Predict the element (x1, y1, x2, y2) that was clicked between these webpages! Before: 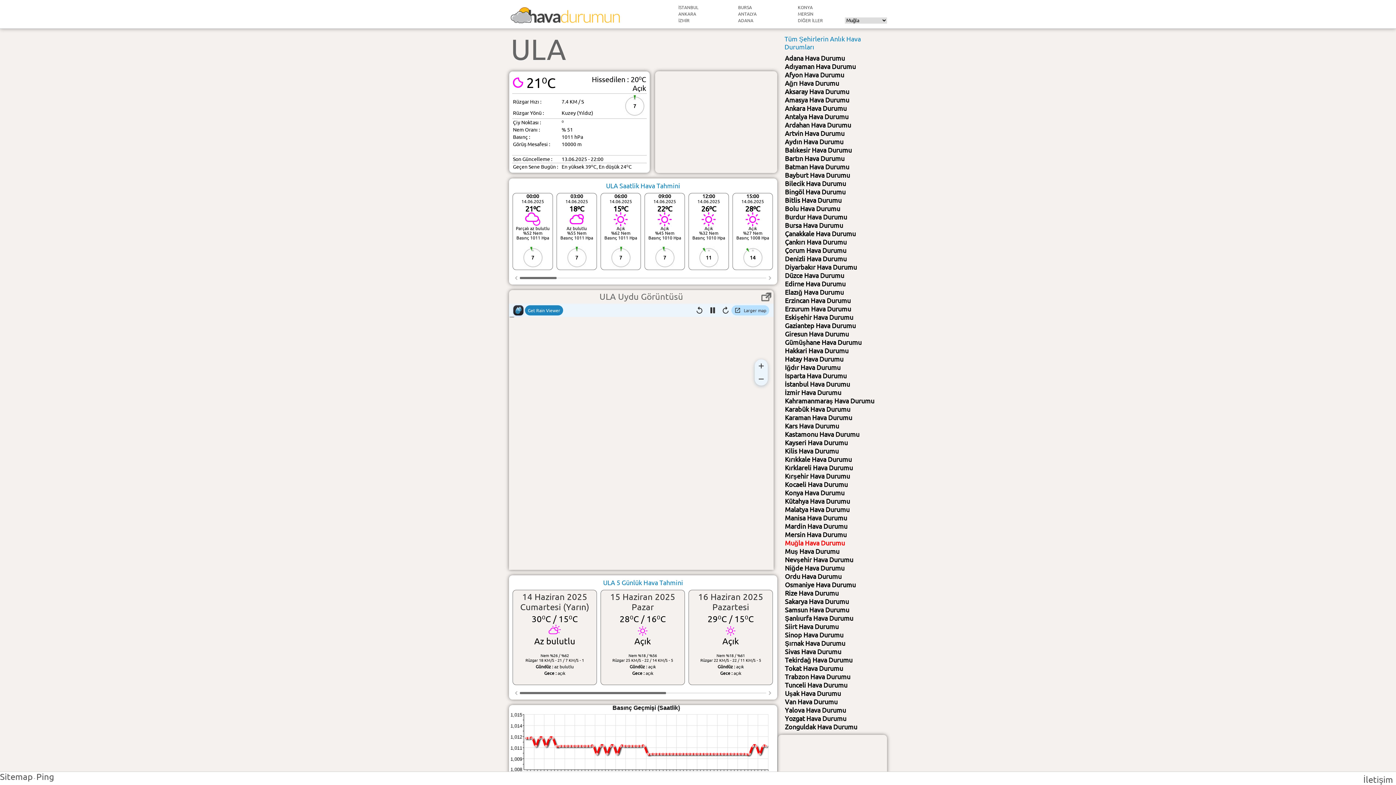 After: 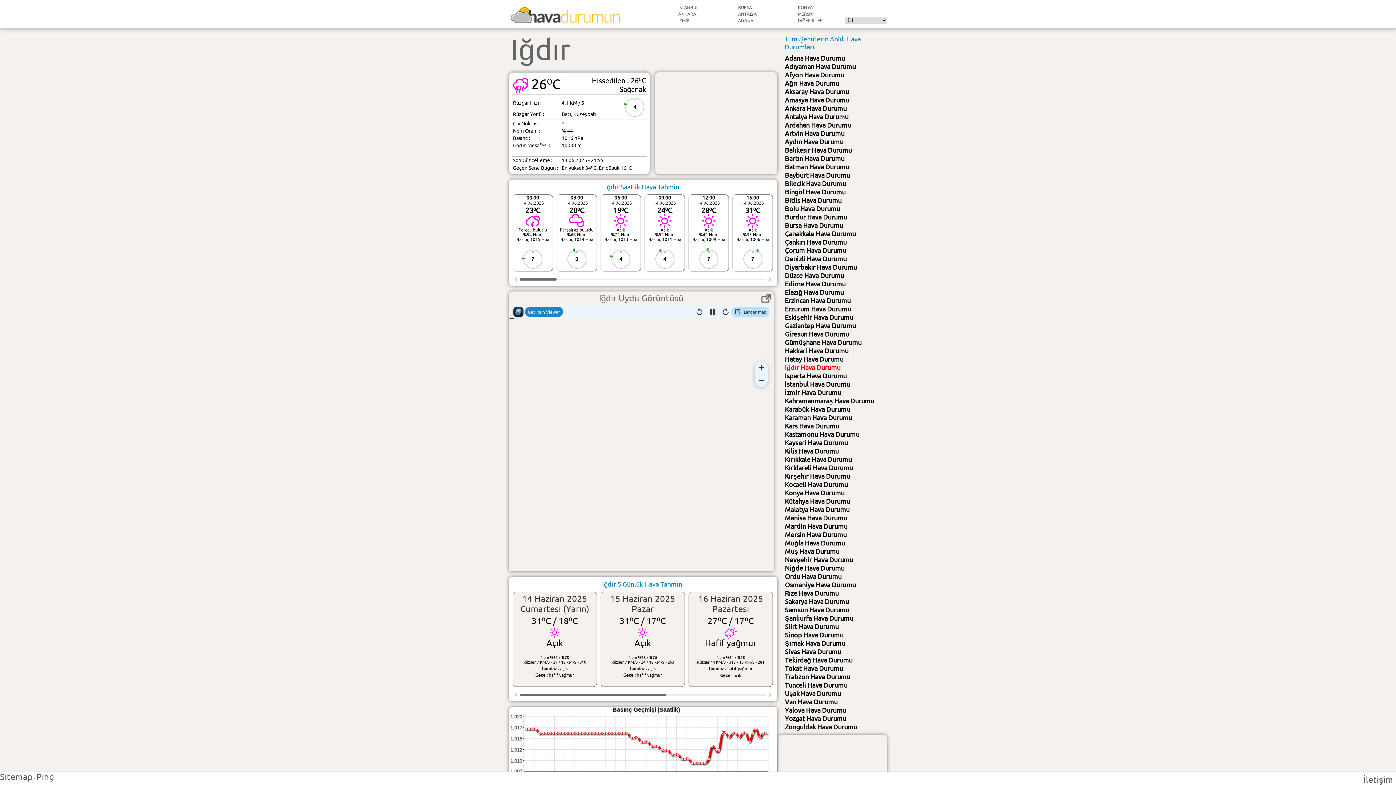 Action: label: Iğdır Hava Durumu bbox: (784, 363, 887, 371)